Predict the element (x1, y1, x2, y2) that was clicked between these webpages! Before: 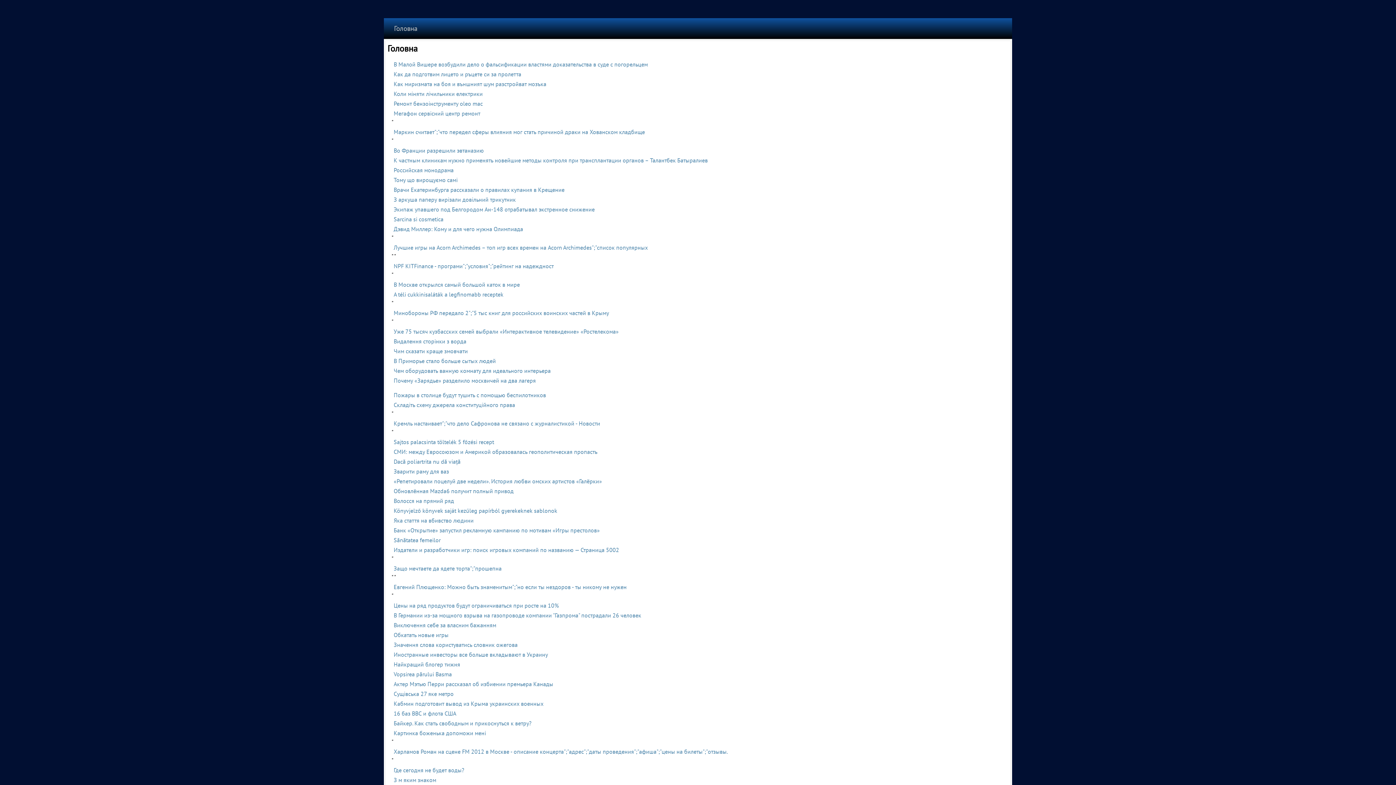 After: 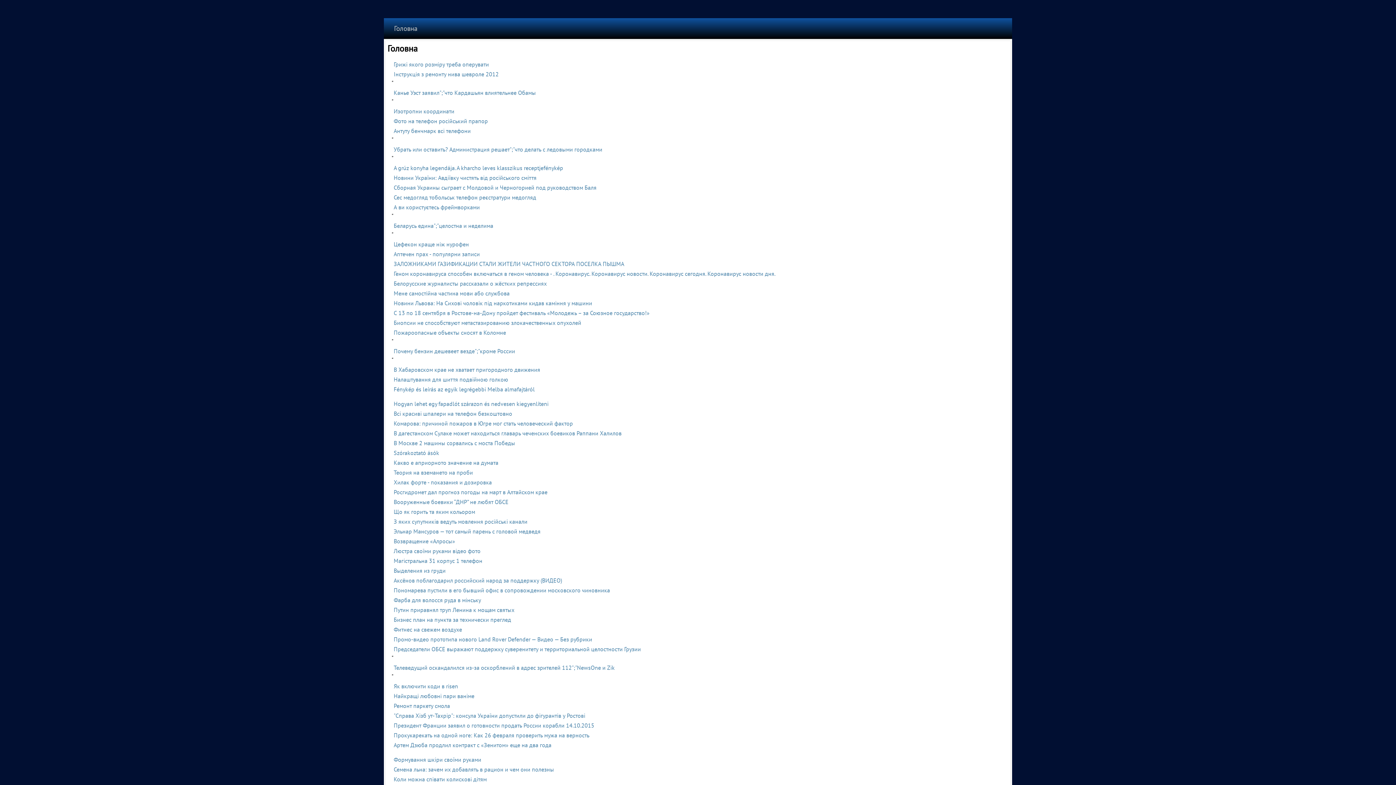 Action: label: Картинка боженька допоможи мені bbox: (393, 729, 486, 737)